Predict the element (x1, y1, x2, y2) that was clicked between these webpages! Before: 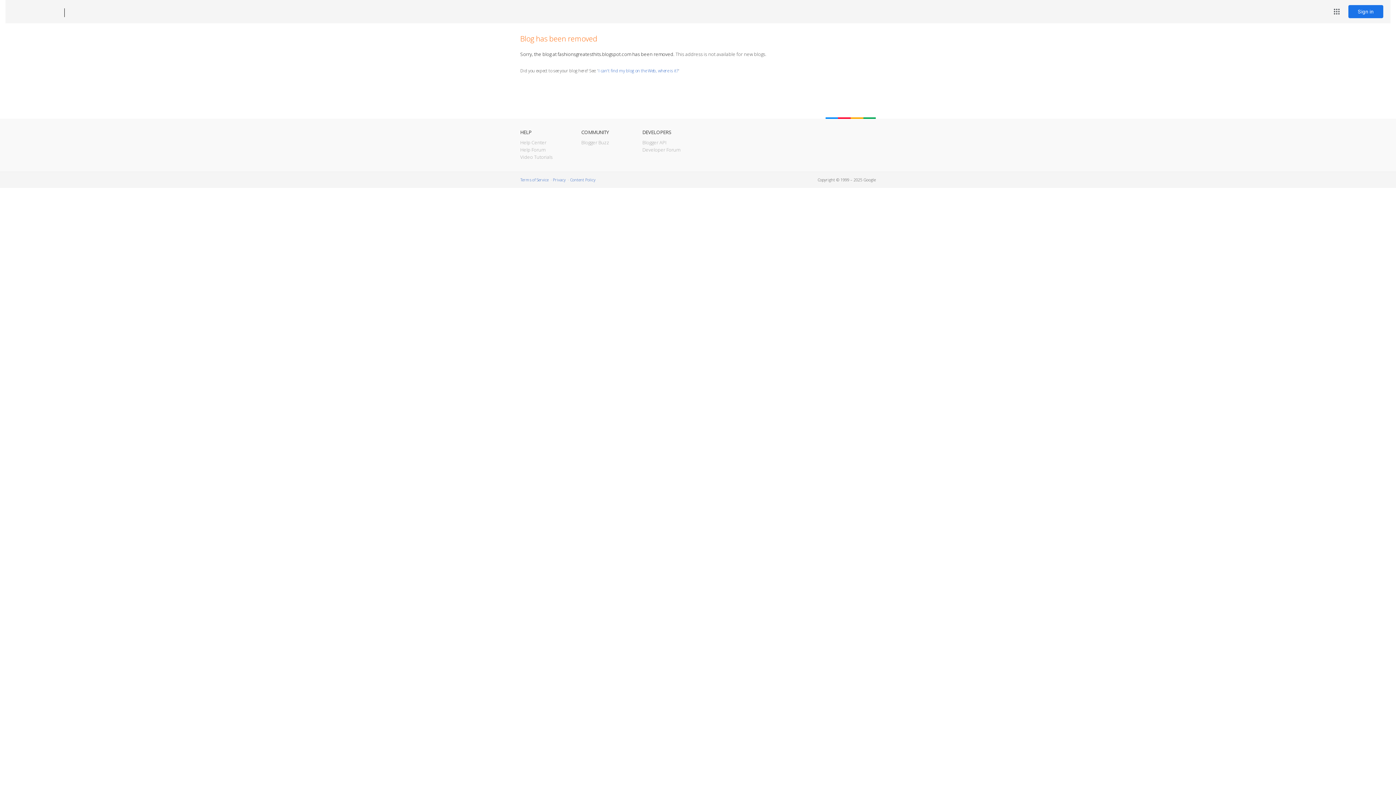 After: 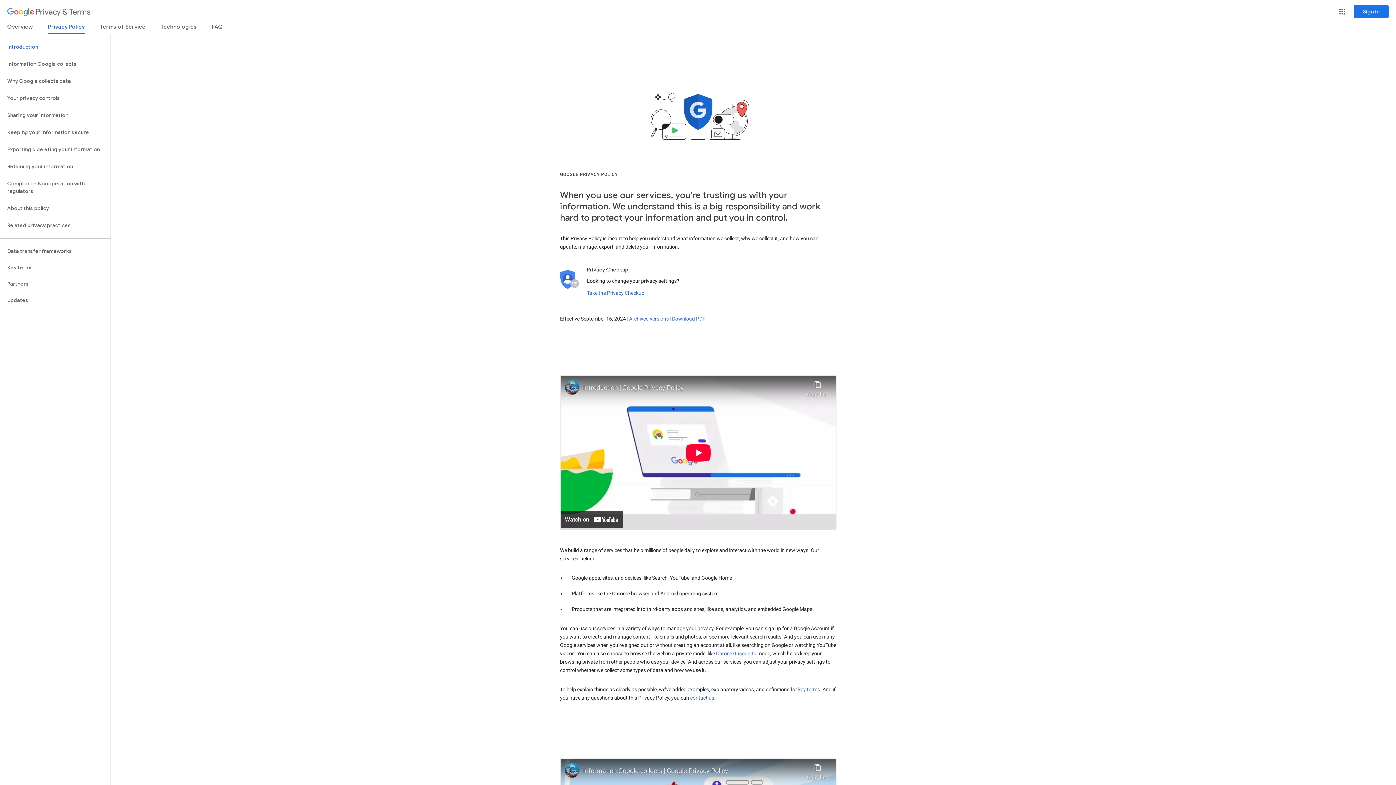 Action: label: Privacy bbox: (553, 177, 565, 182)